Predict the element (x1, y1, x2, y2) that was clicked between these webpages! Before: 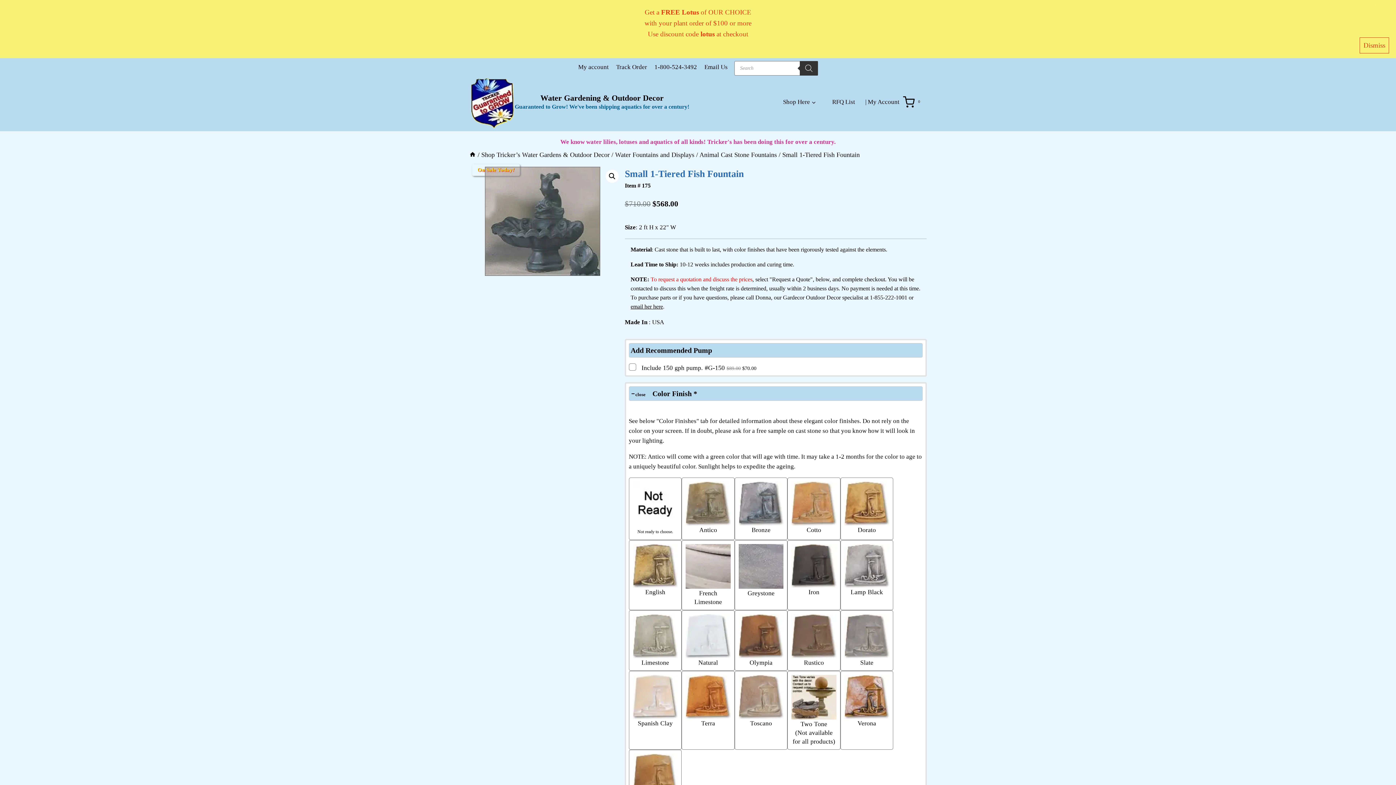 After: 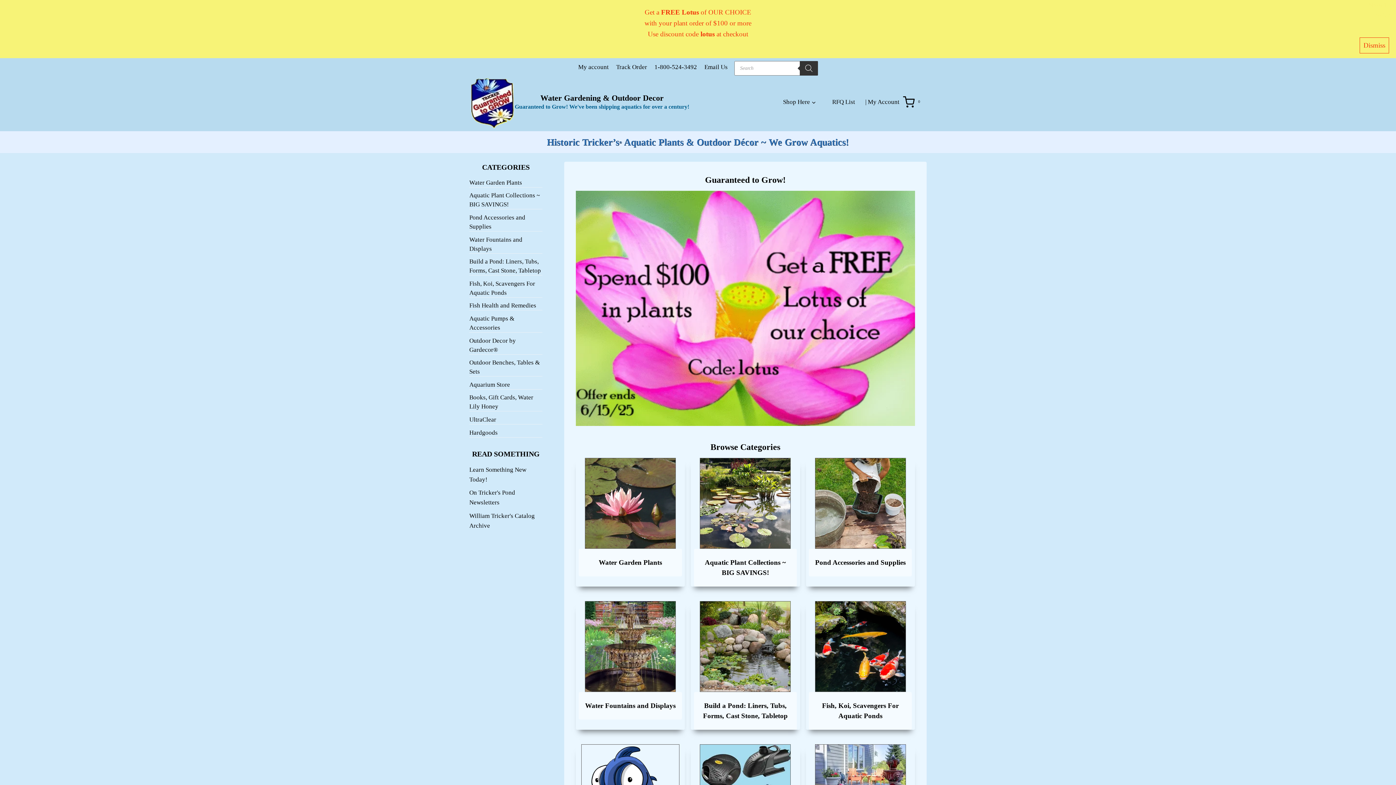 Action: bbox: (469, 151, 476, 158)